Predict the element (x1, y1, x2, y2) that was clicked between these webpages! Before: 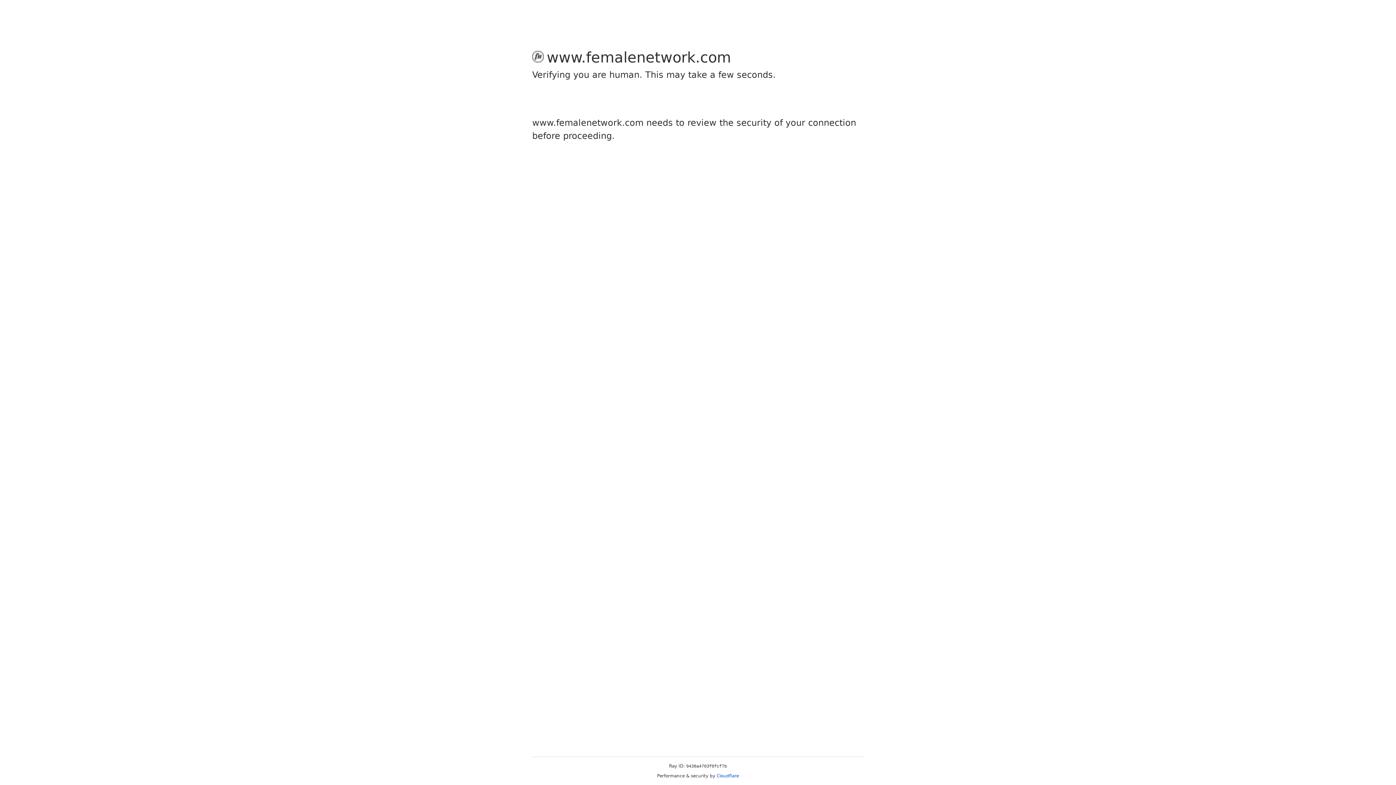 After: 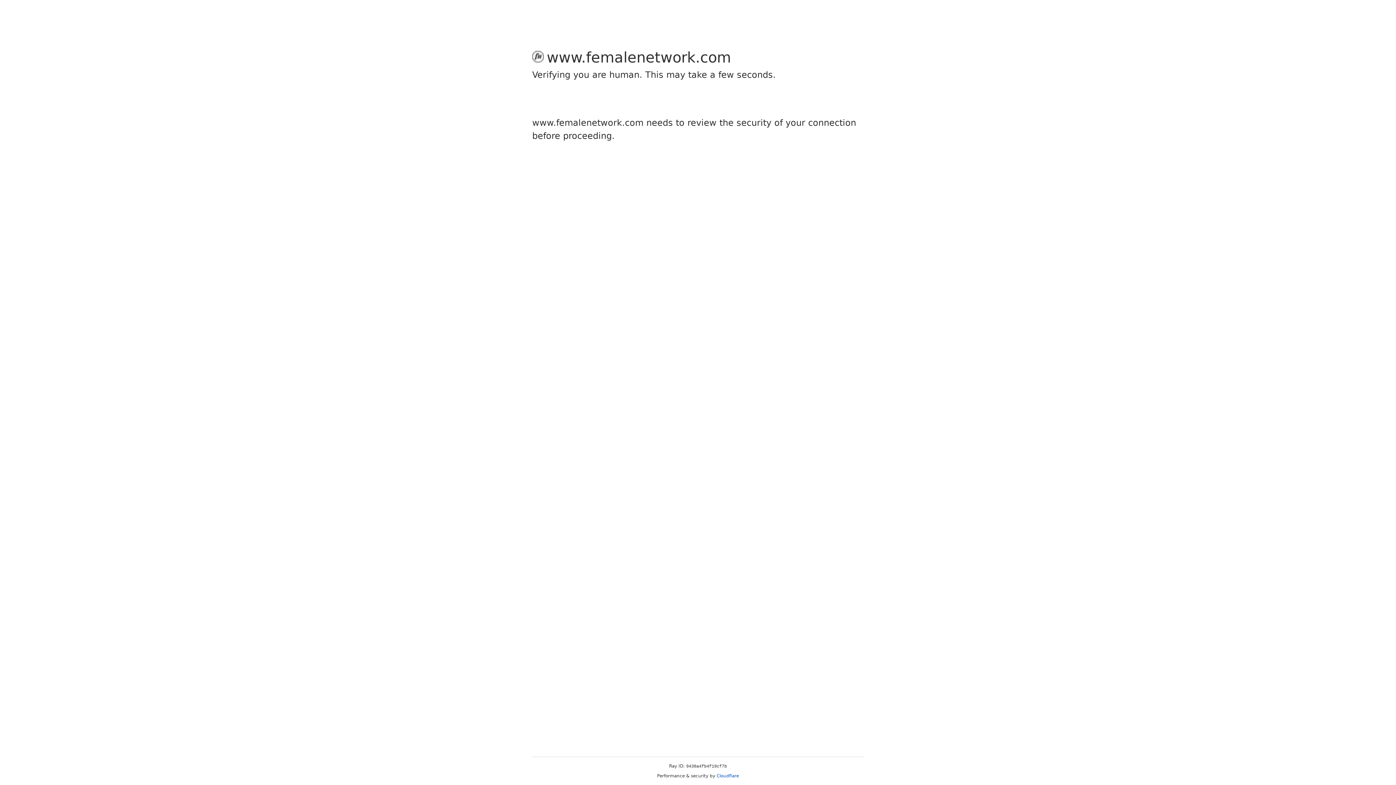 Action: bbox: (716, 773, 739, 778) label: Cloudflare